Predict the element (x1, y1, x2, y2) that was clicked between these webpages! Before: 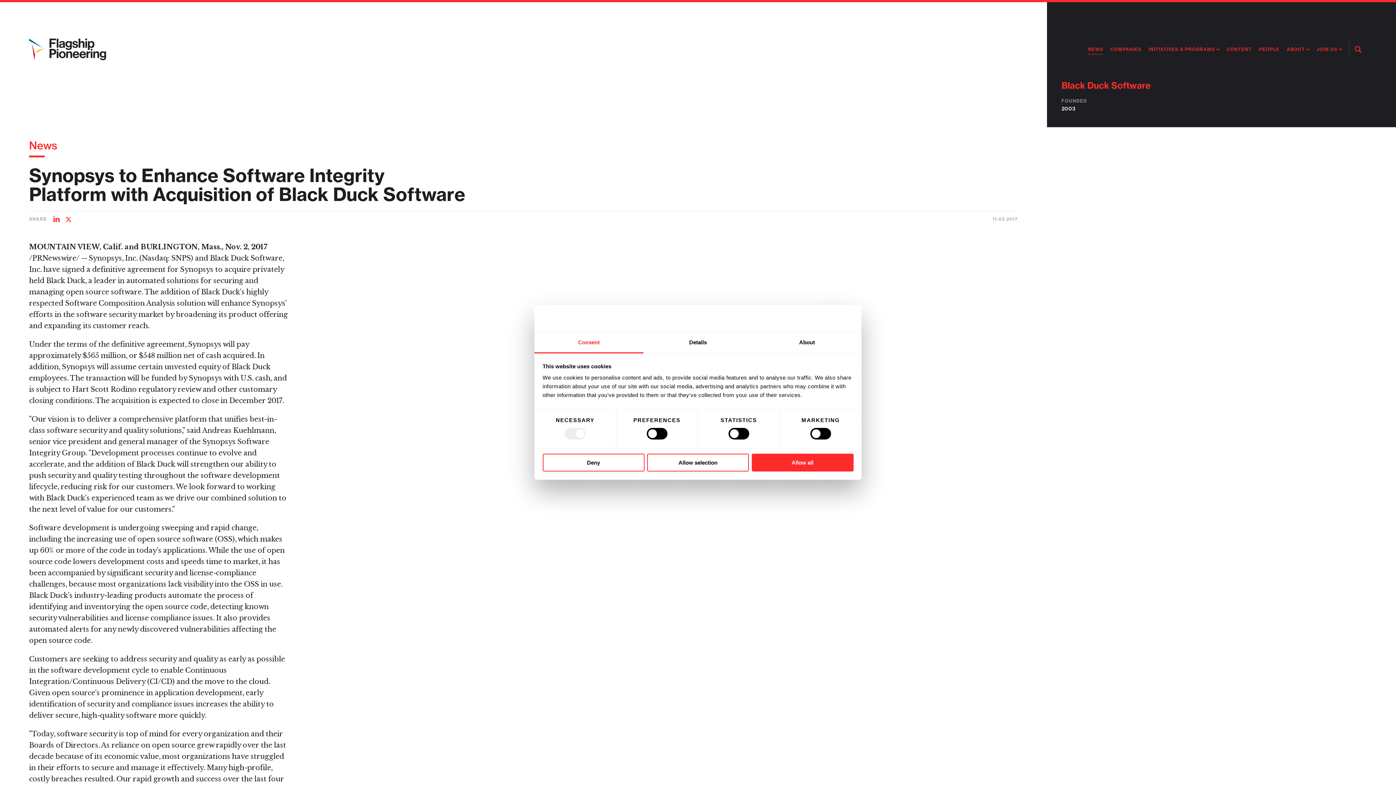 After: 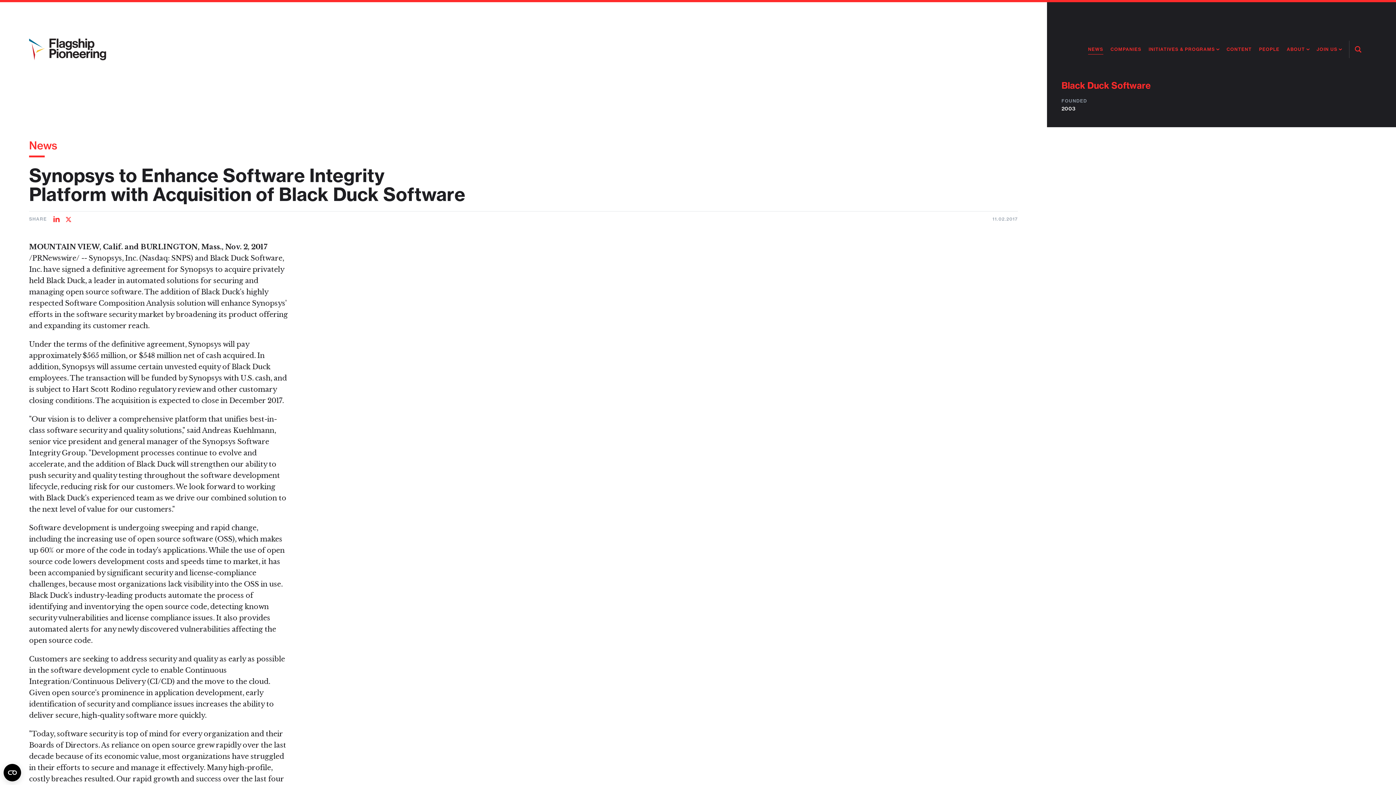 Action: label: Allow selection bbox: (647, 453, 749, 471)